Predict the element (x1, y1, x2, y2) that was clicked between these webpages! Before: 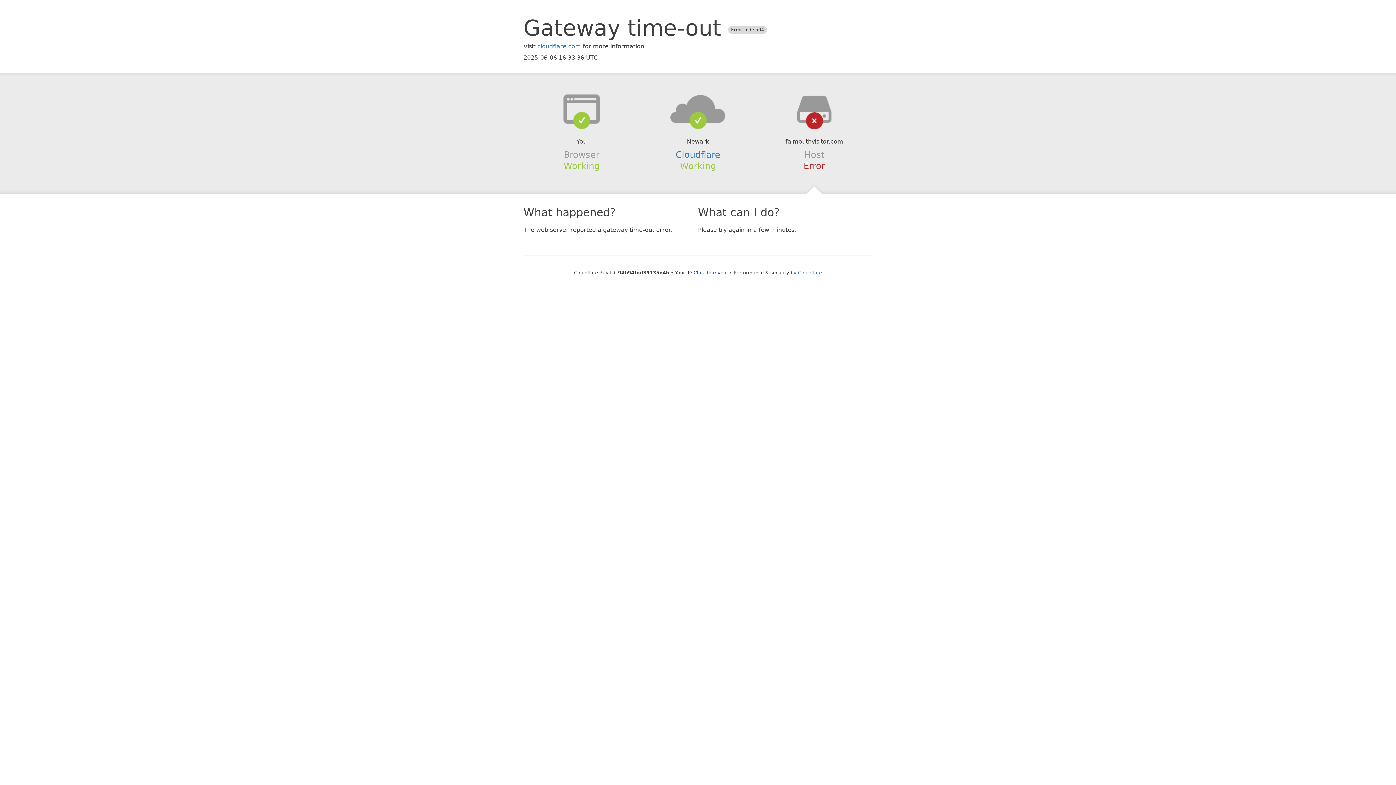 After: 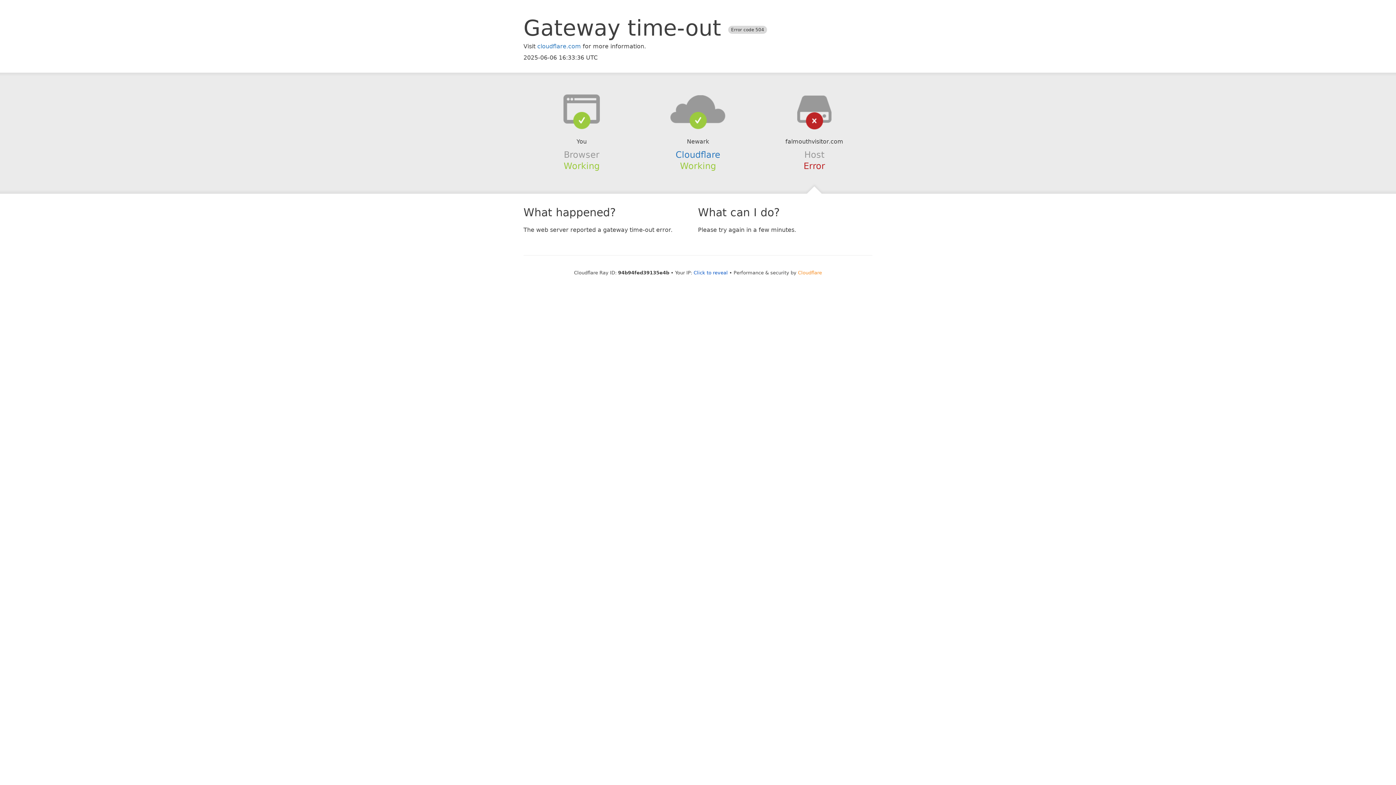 Action: bbox: (798, 270, 822, 275) label: Cloudflare